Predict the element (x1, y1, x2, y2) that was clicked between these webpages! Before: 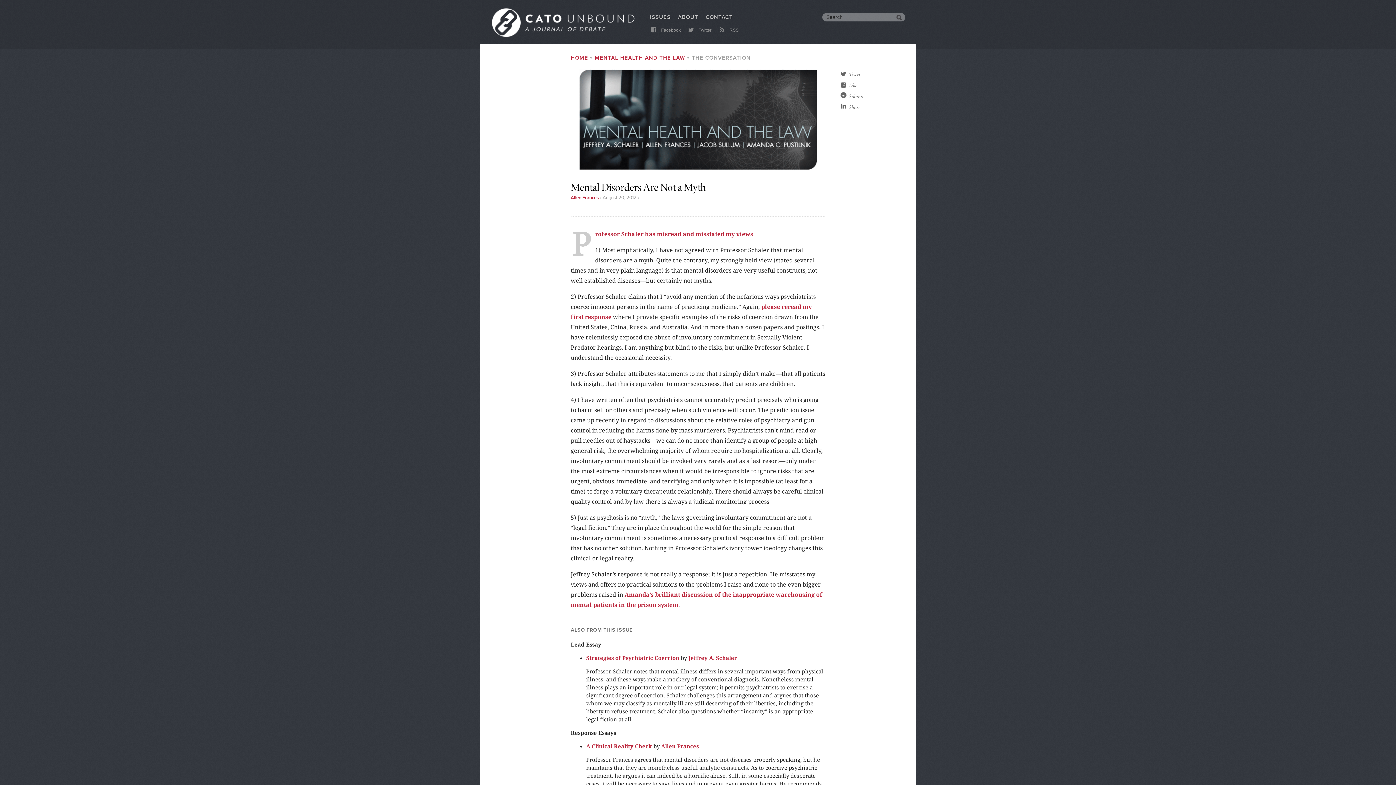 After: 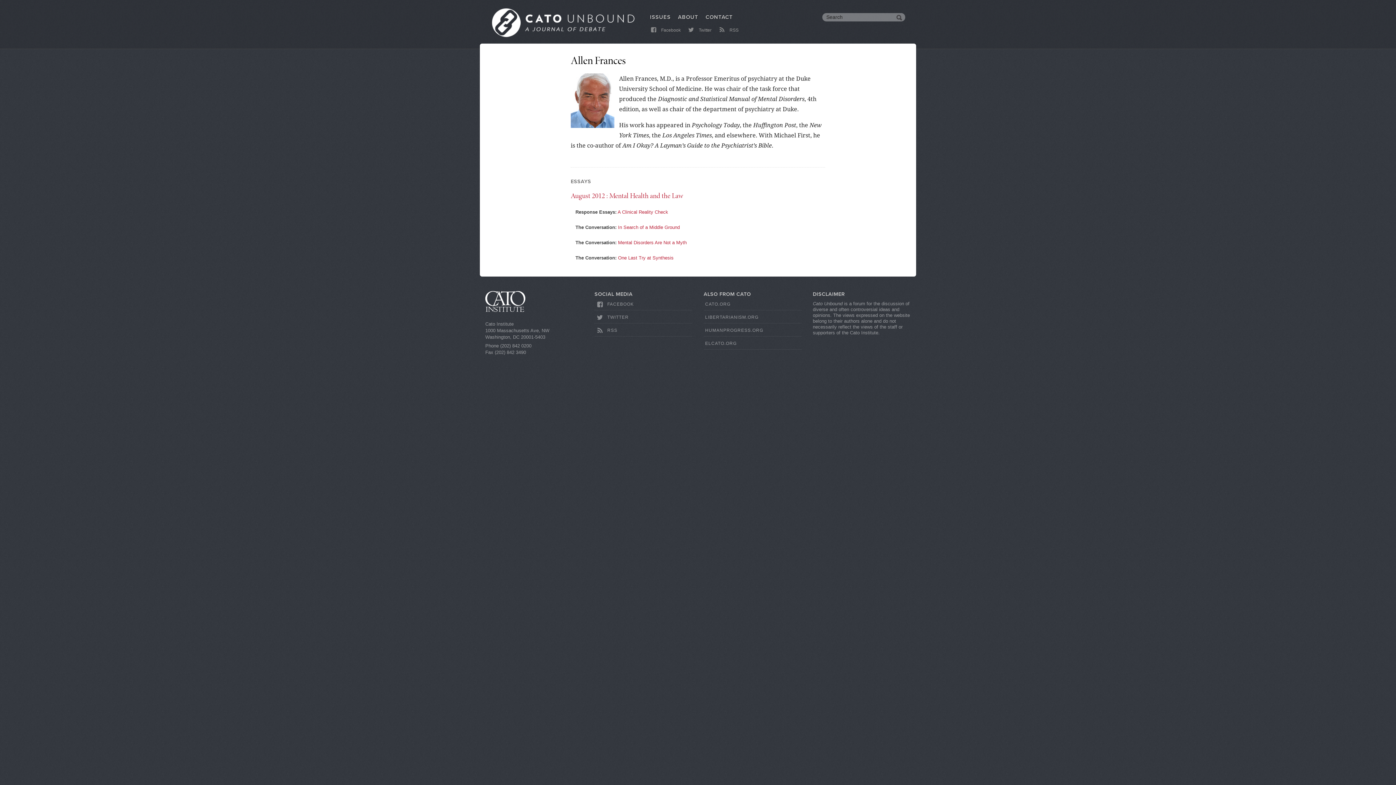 Action: bbox: (661, 742, 699, 750) label: Allen Frances